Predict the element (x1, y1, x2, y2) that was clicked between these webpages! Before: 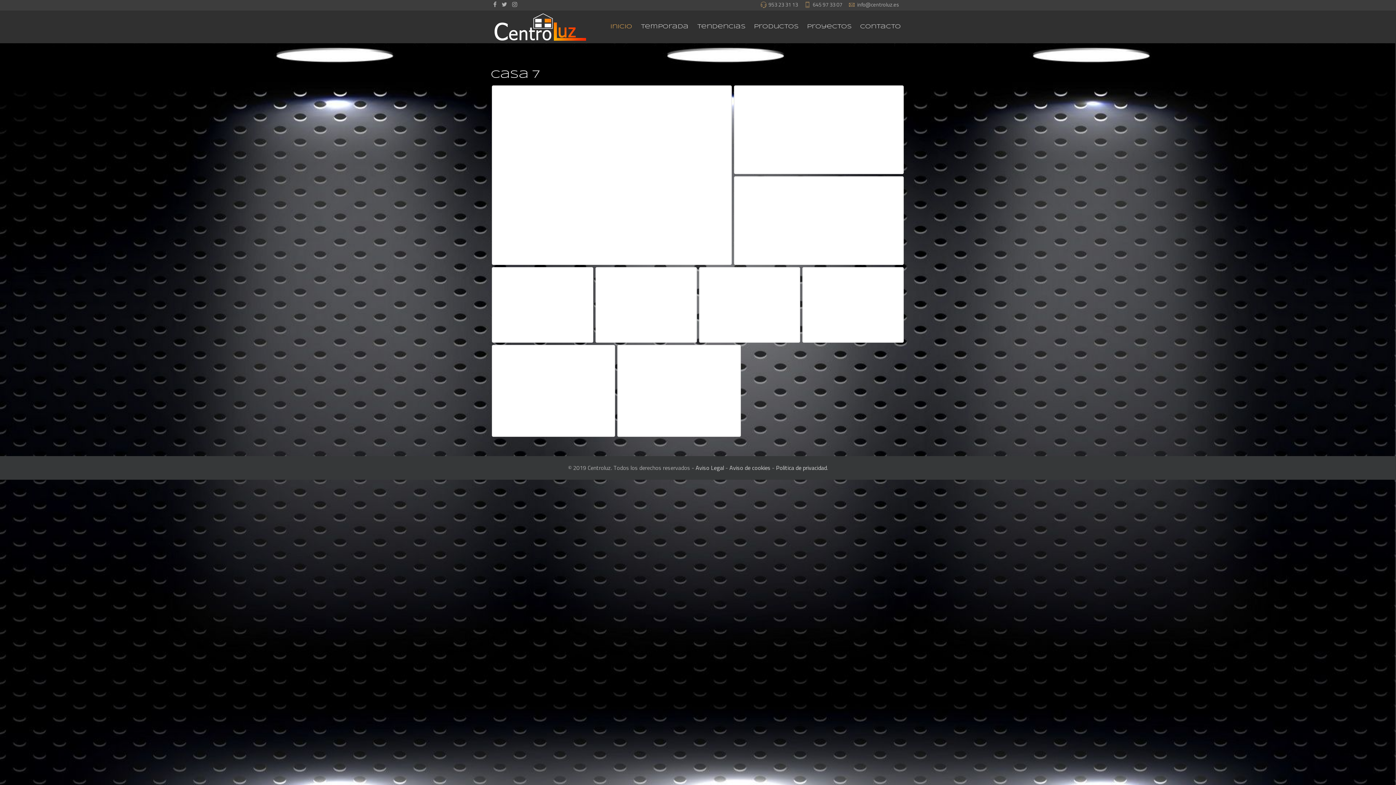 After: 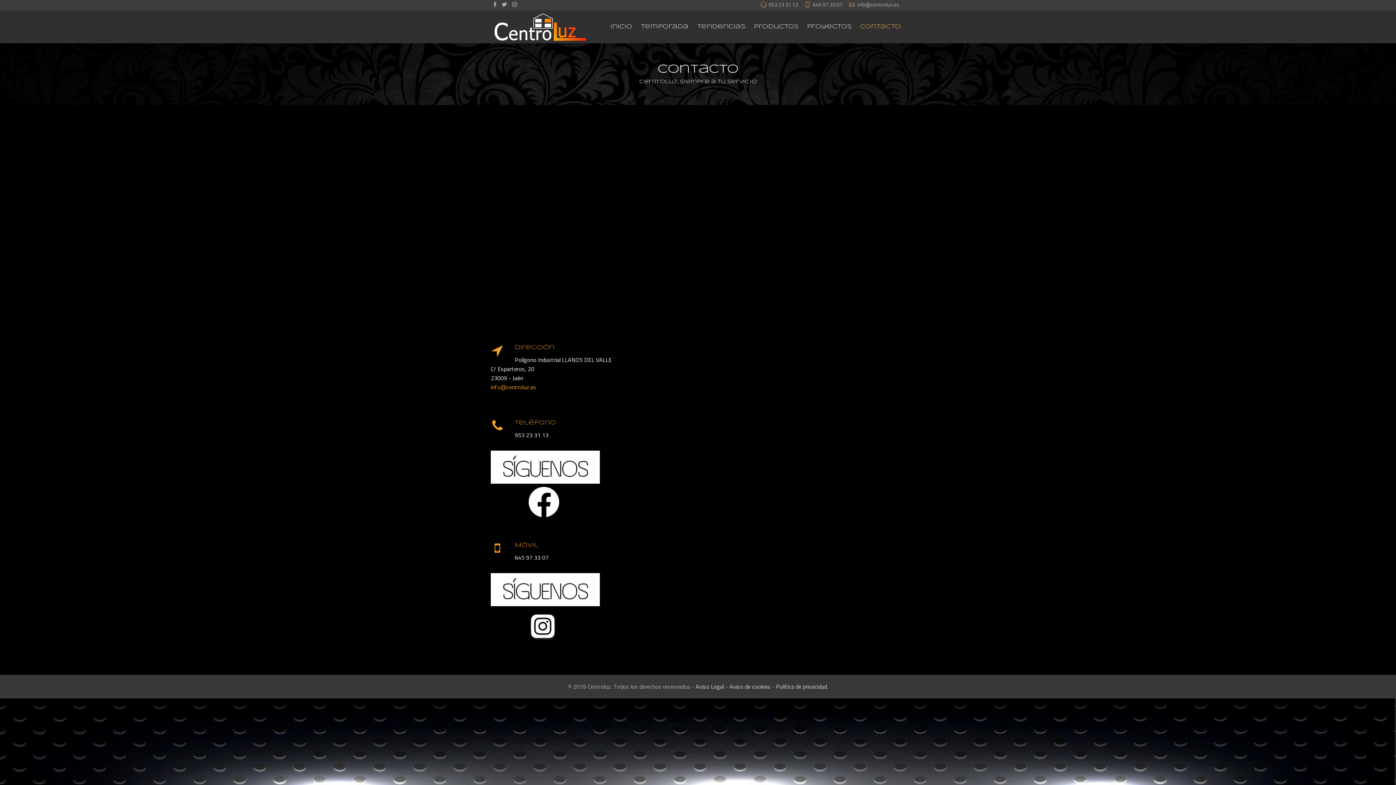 Action: label: Contacto bbox: (856, 10, 905, 43)